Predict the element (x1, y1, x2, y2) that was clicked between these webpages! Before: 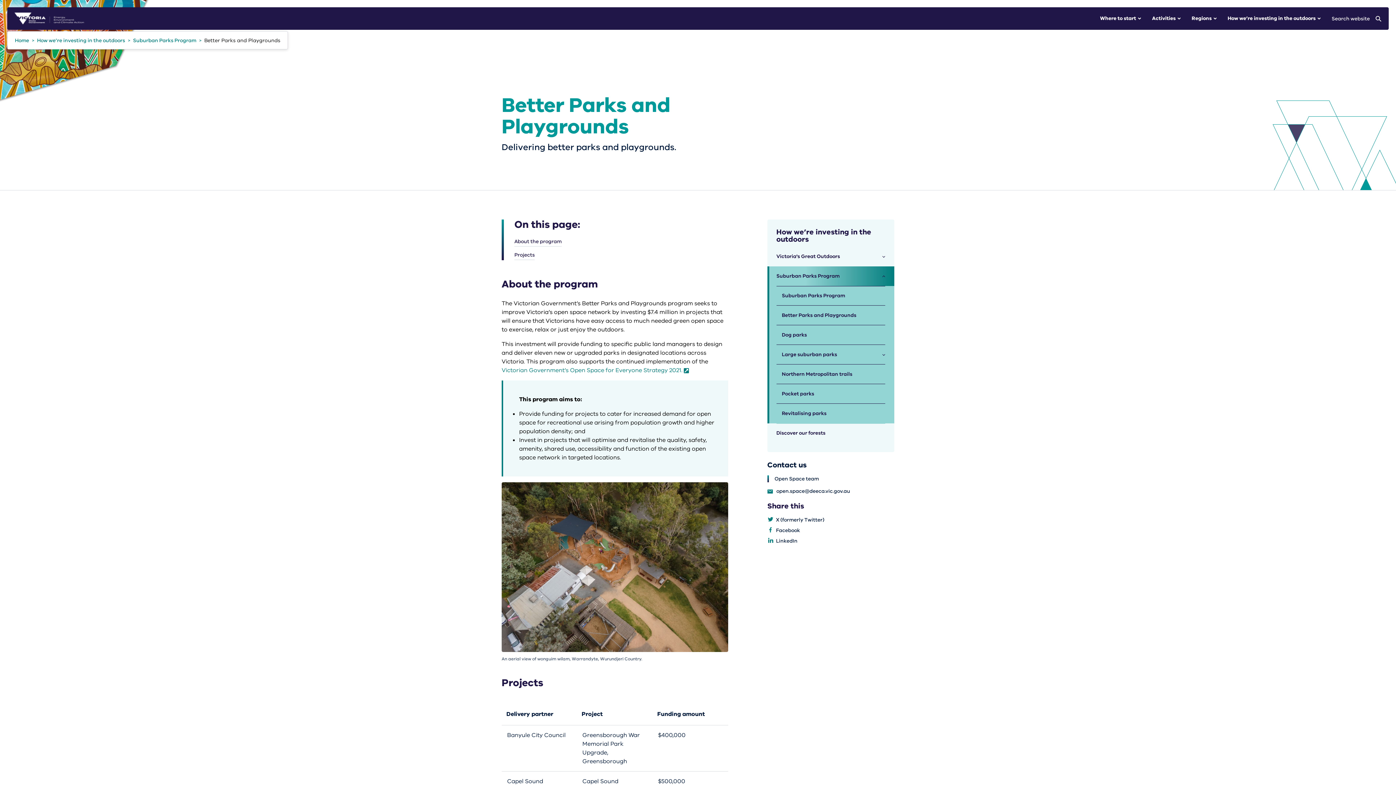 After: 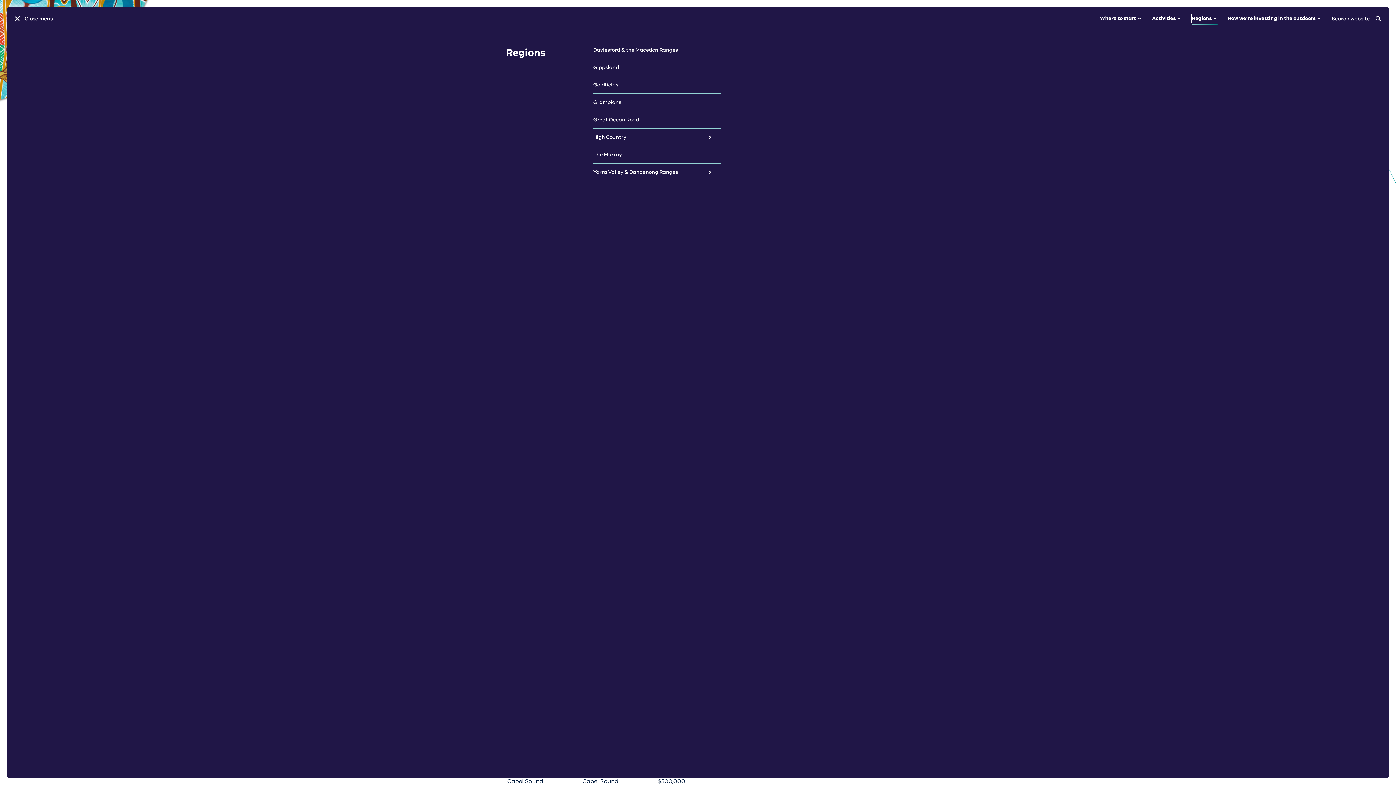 Action: label: Regions  bbox: (1192, 14, 1217, 22)